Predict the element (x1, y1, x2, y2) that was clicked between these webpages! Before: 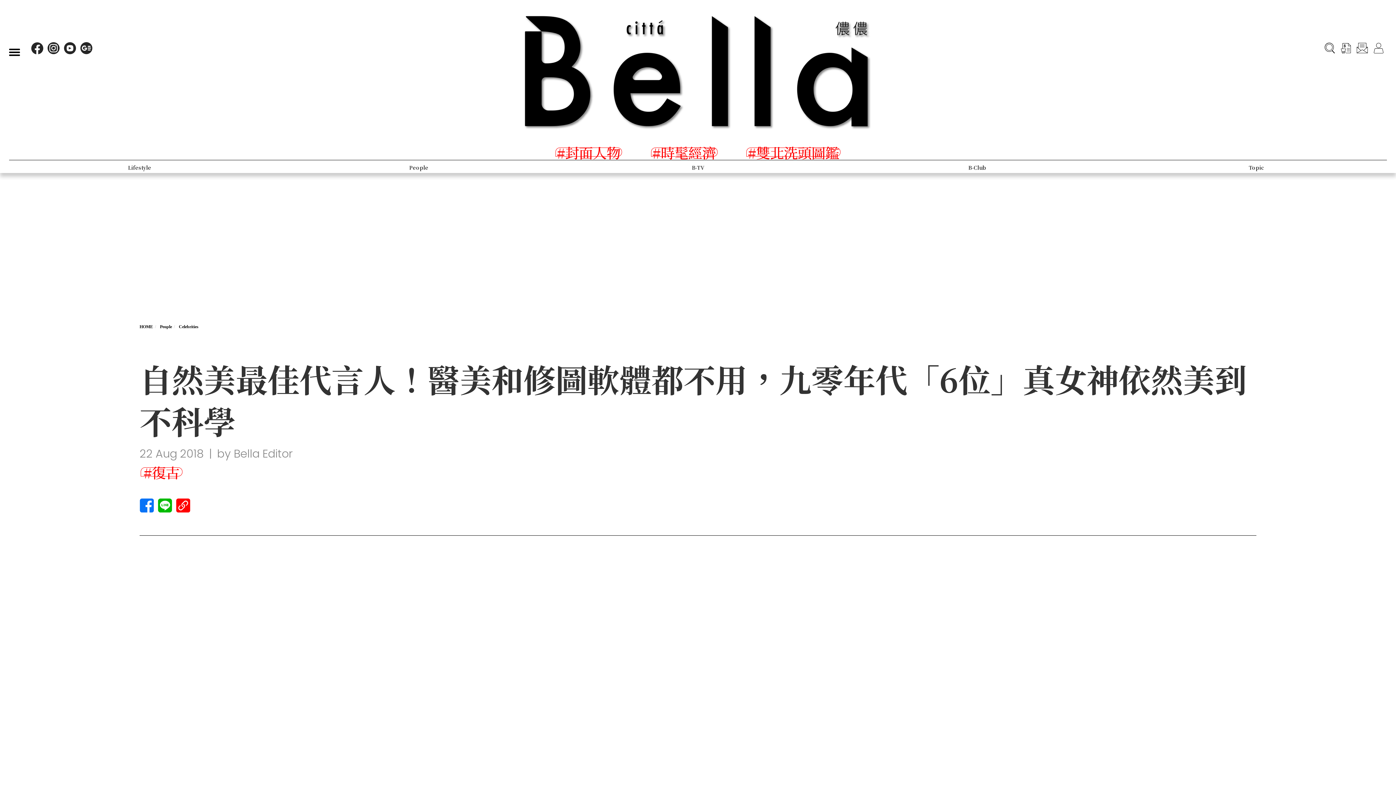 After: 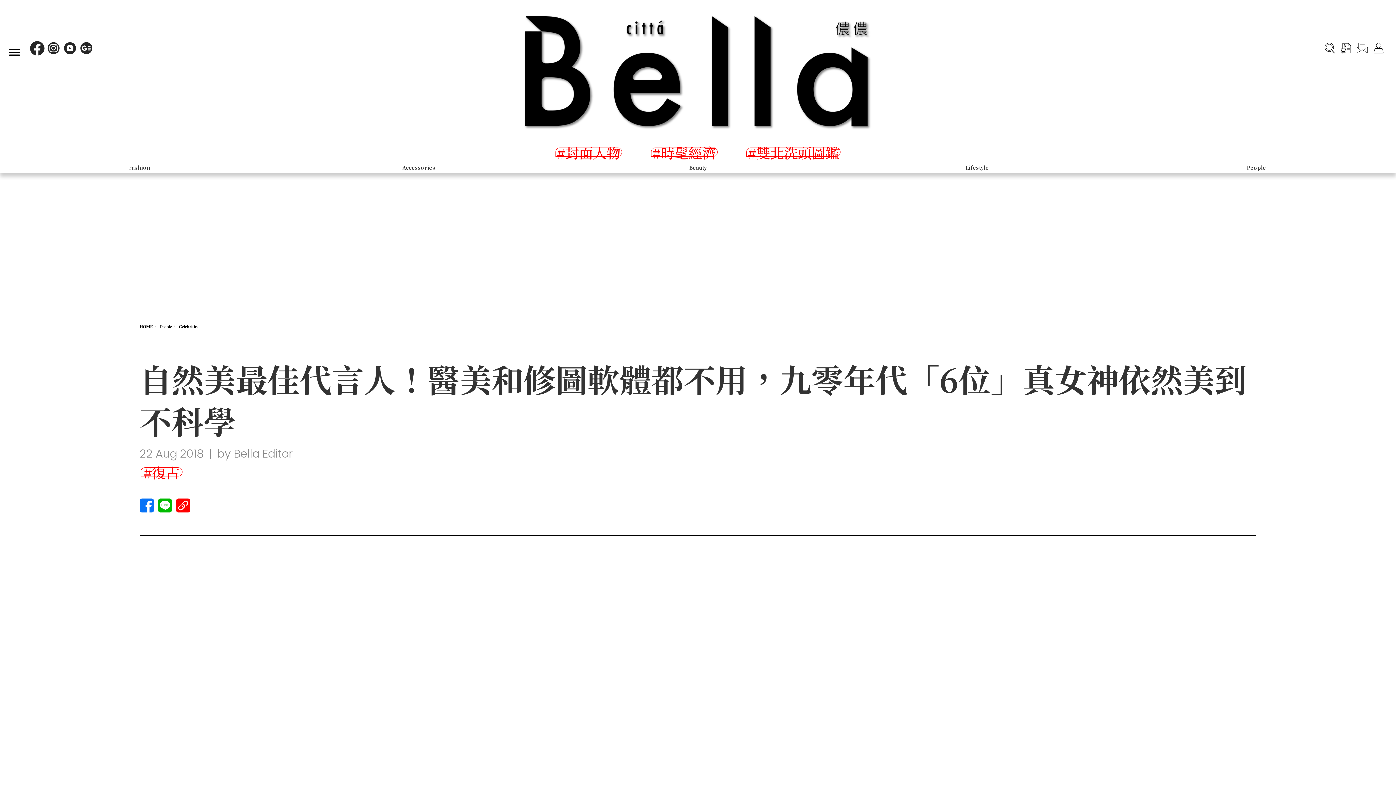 Action: bbox: (30, 41, 43, 54)